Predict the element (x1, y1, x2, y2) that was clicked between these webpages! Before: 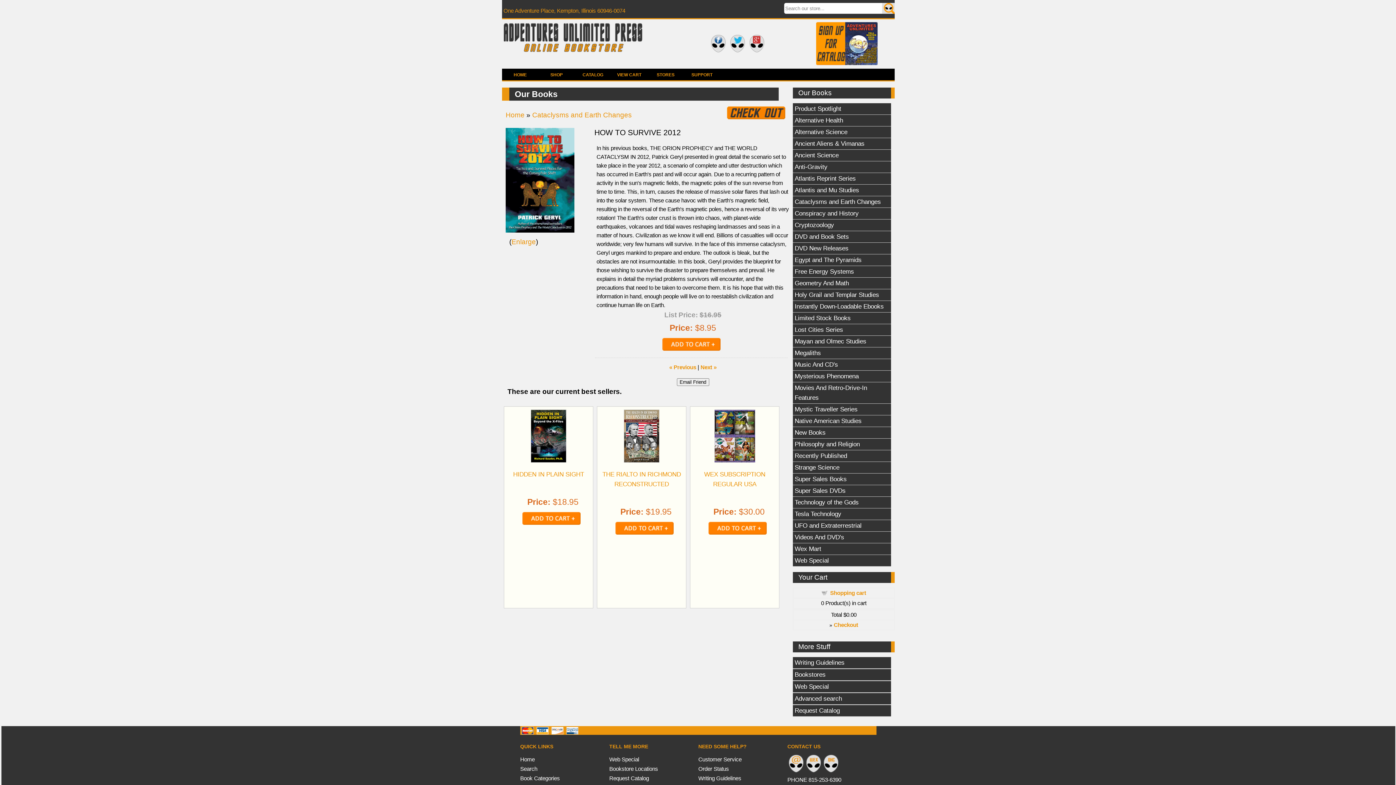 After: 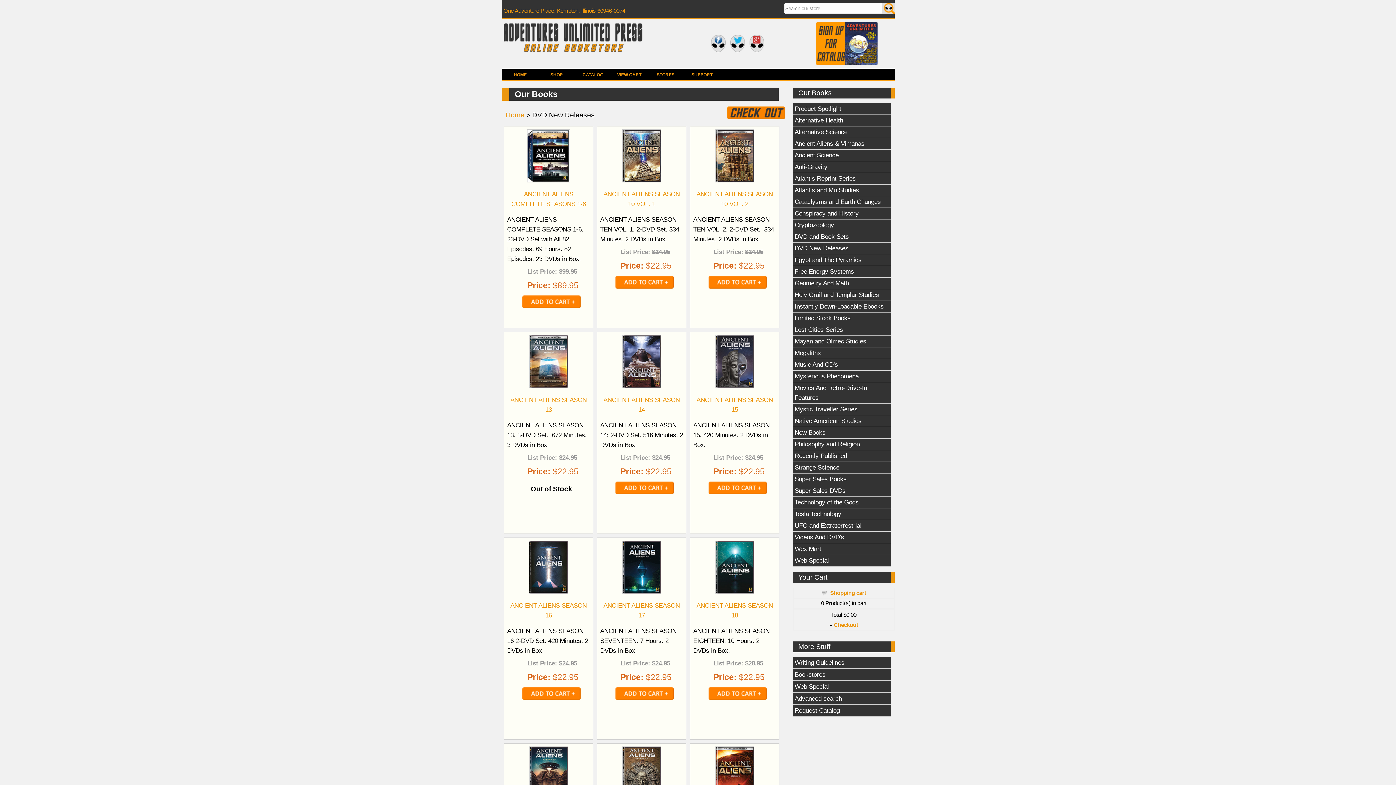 Action: bbox: (793, 242, 891, 254) label: DVD New Releases